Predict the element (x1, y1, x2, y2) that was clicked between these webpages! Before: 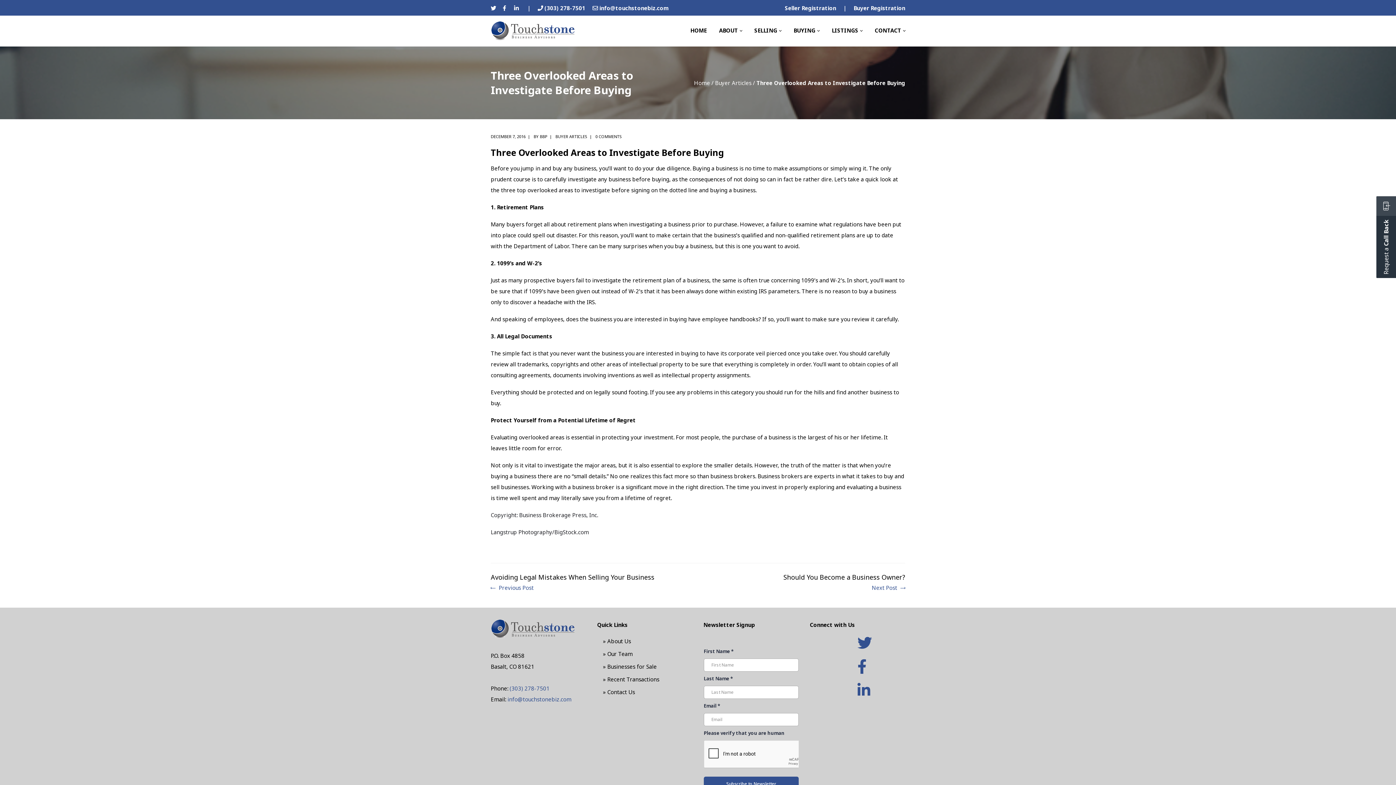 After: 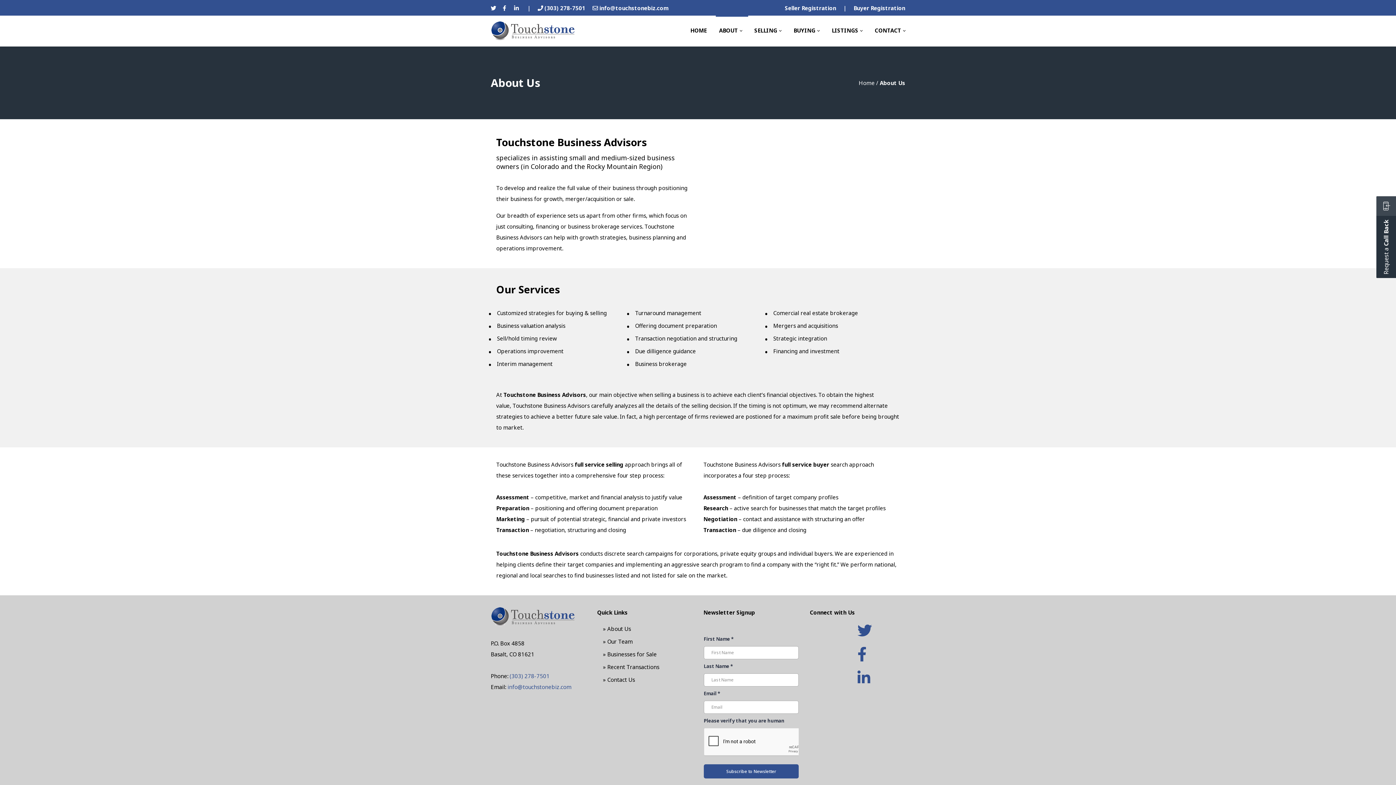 Action: bbox: (603, 637, 631, 645) label: » About Us